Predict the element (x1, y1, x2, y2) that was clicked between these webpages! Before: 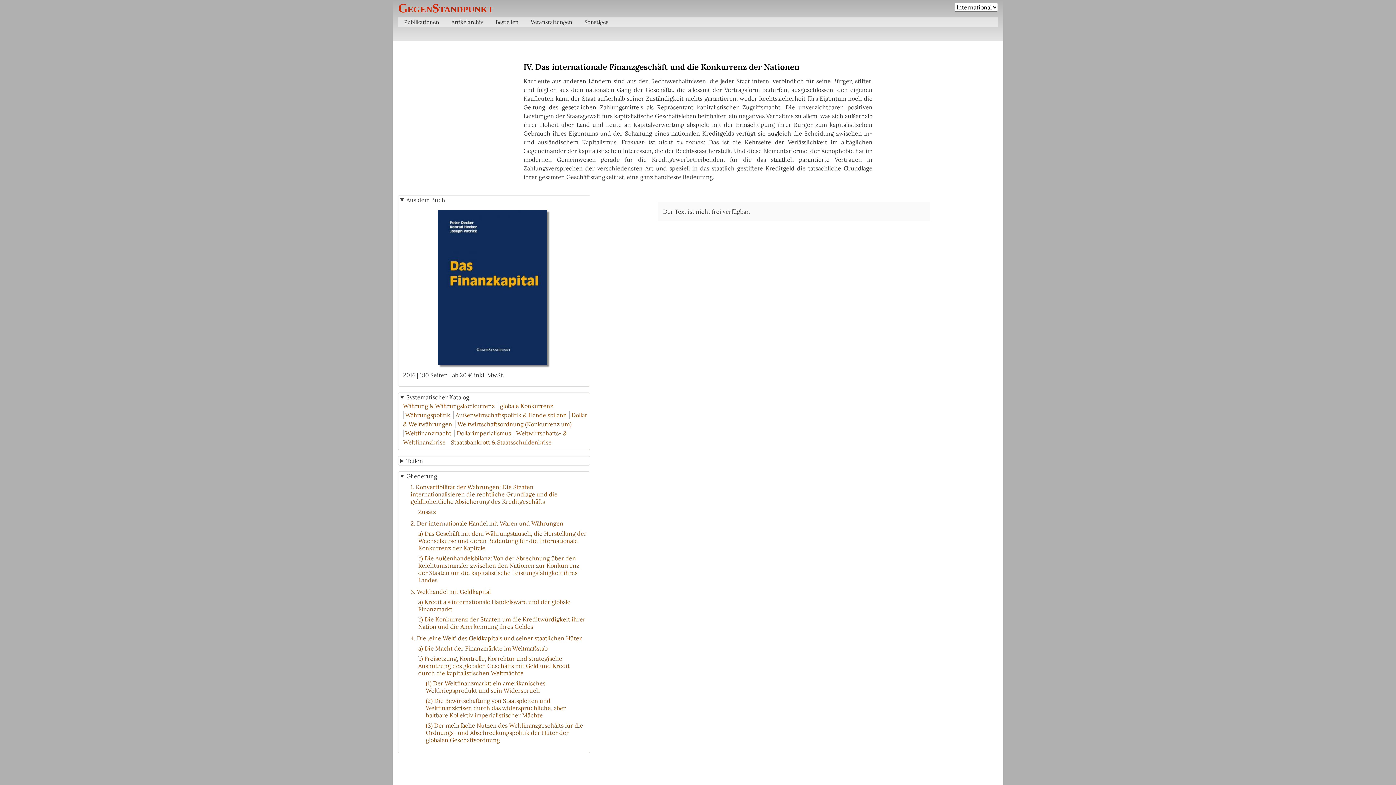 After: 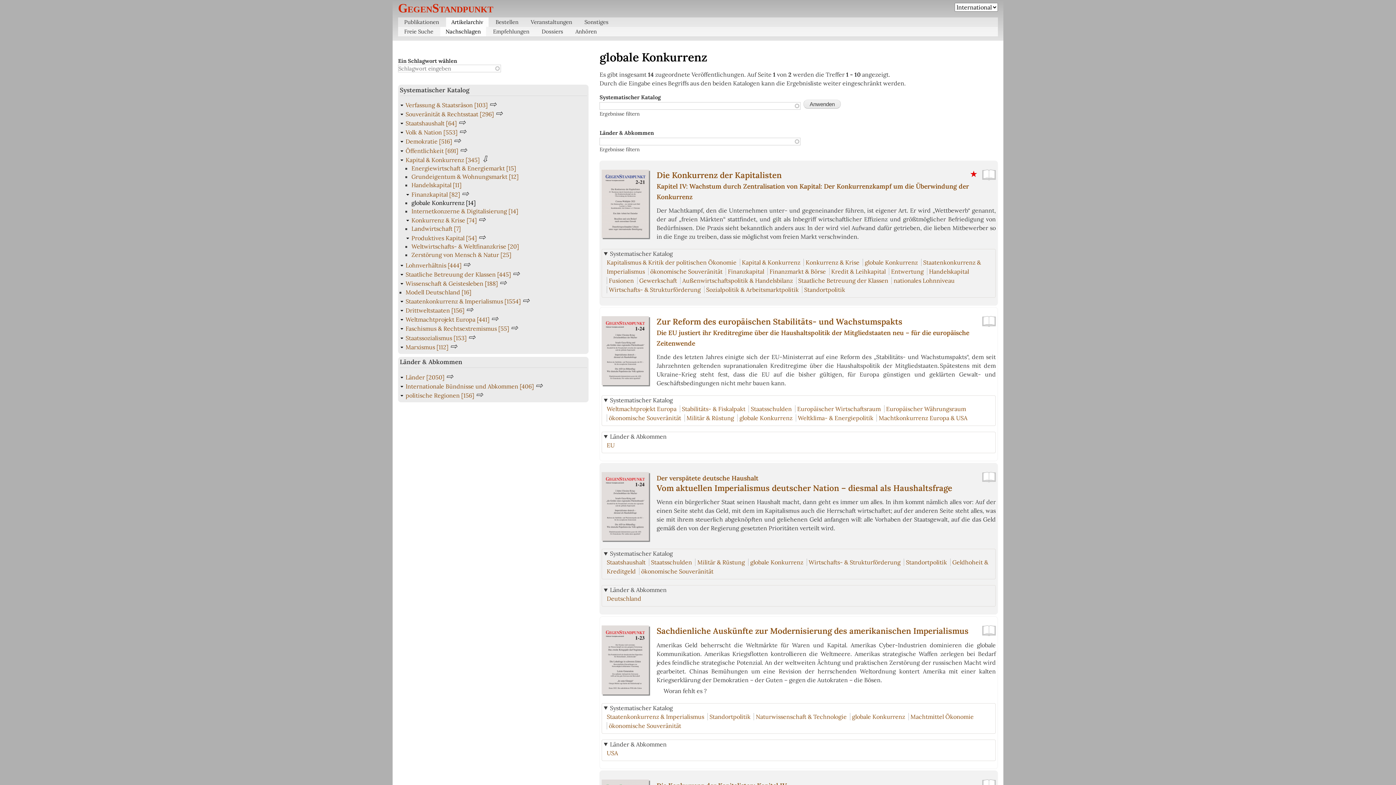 Action: bbox: (500, 402, 553, 409) label: globale Konkurrenz